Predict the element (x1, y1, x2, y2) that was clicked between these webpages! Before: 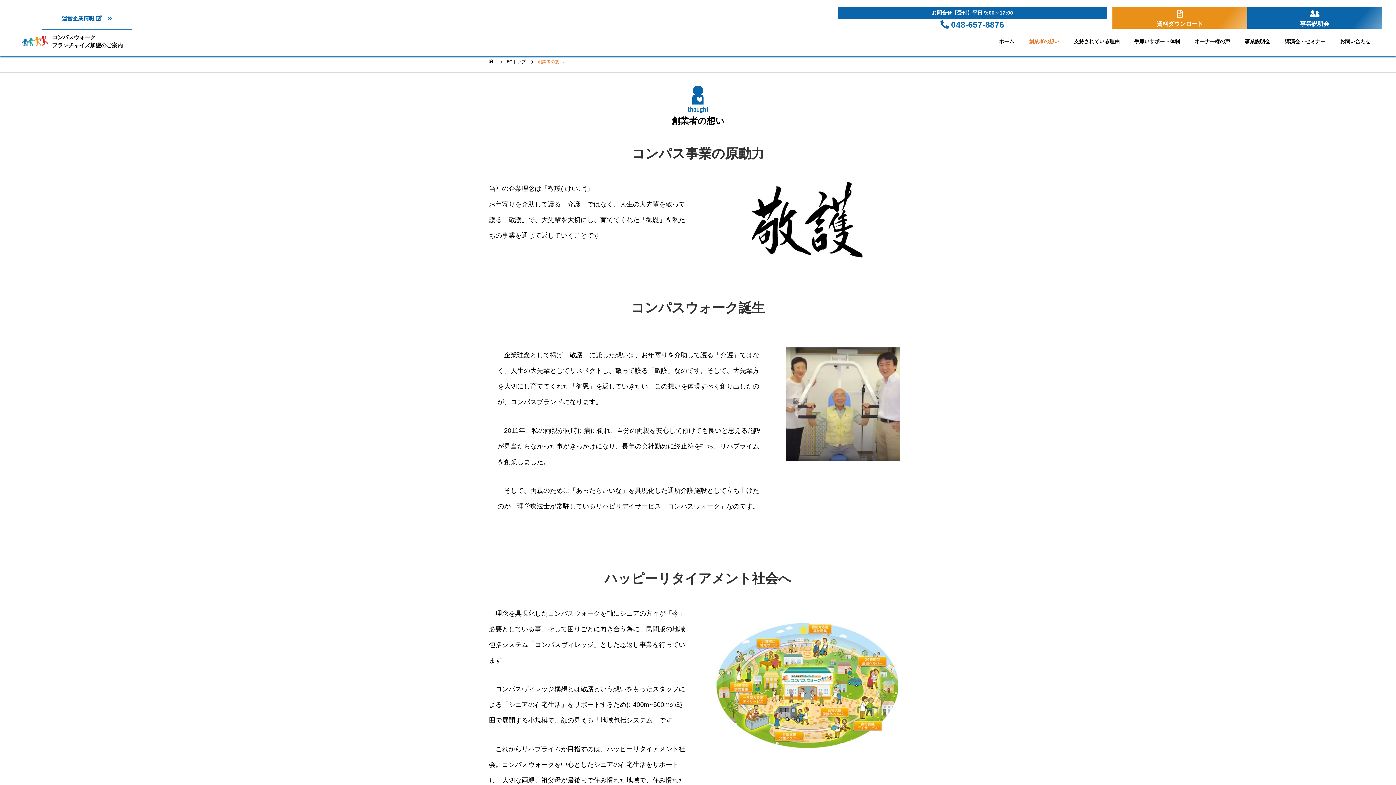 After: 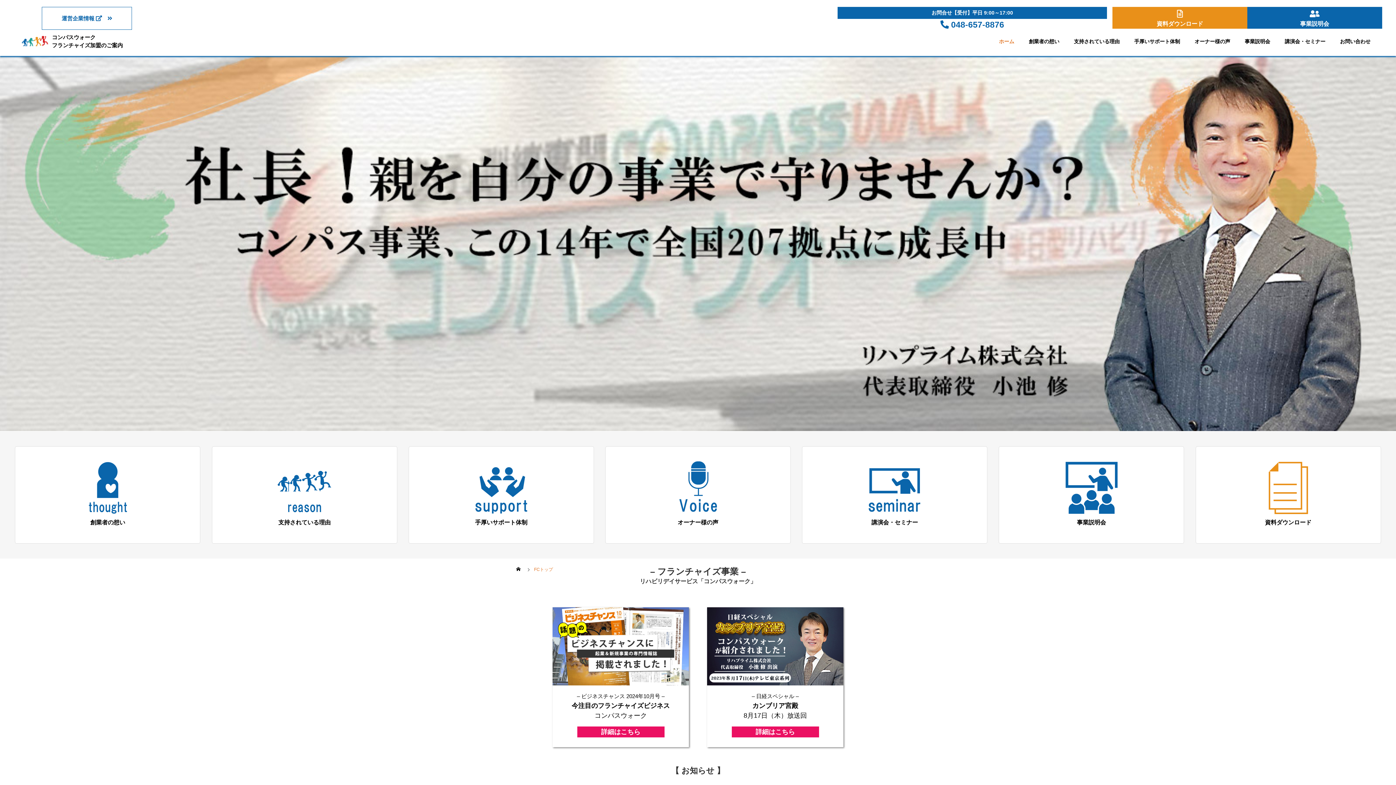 Action: label: FCトップ bbox: (506, 50, 525, 72)